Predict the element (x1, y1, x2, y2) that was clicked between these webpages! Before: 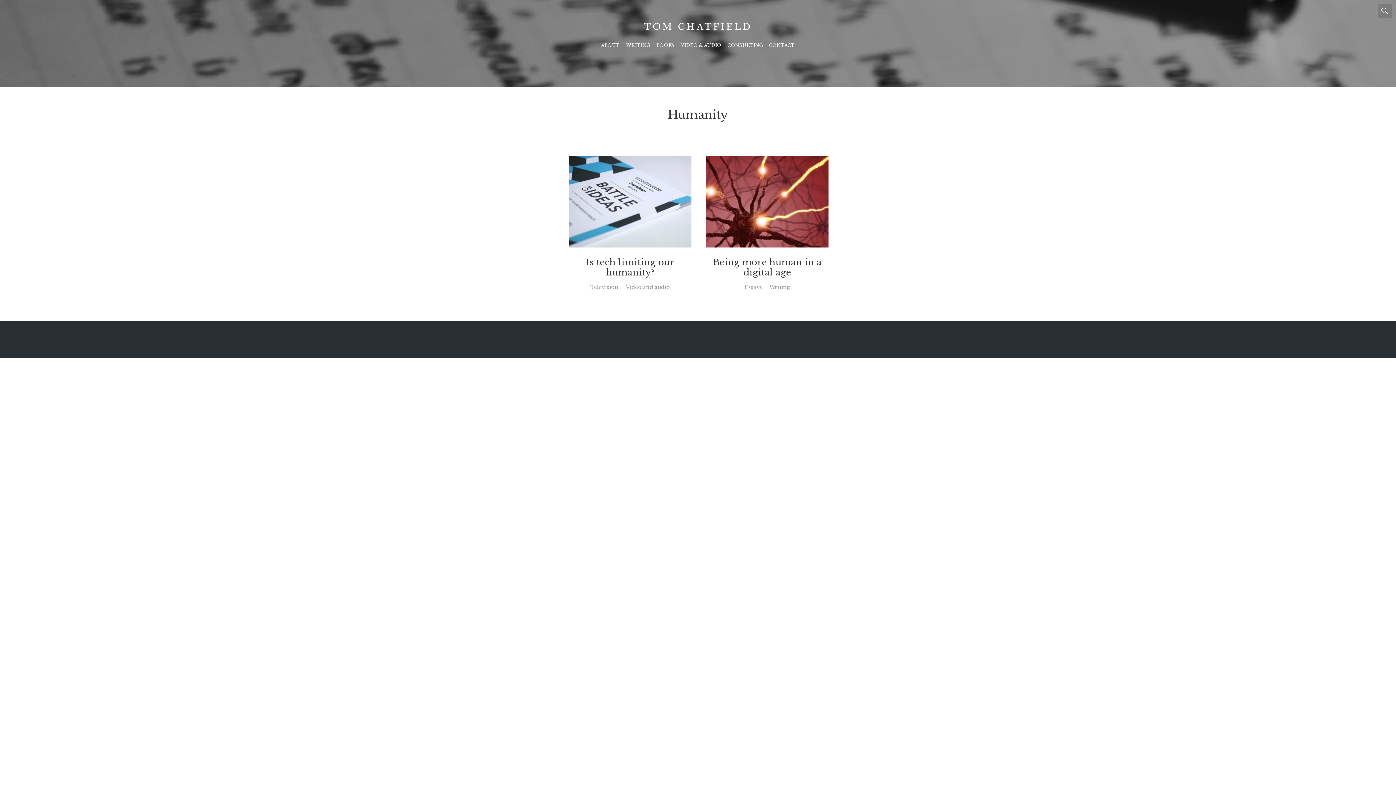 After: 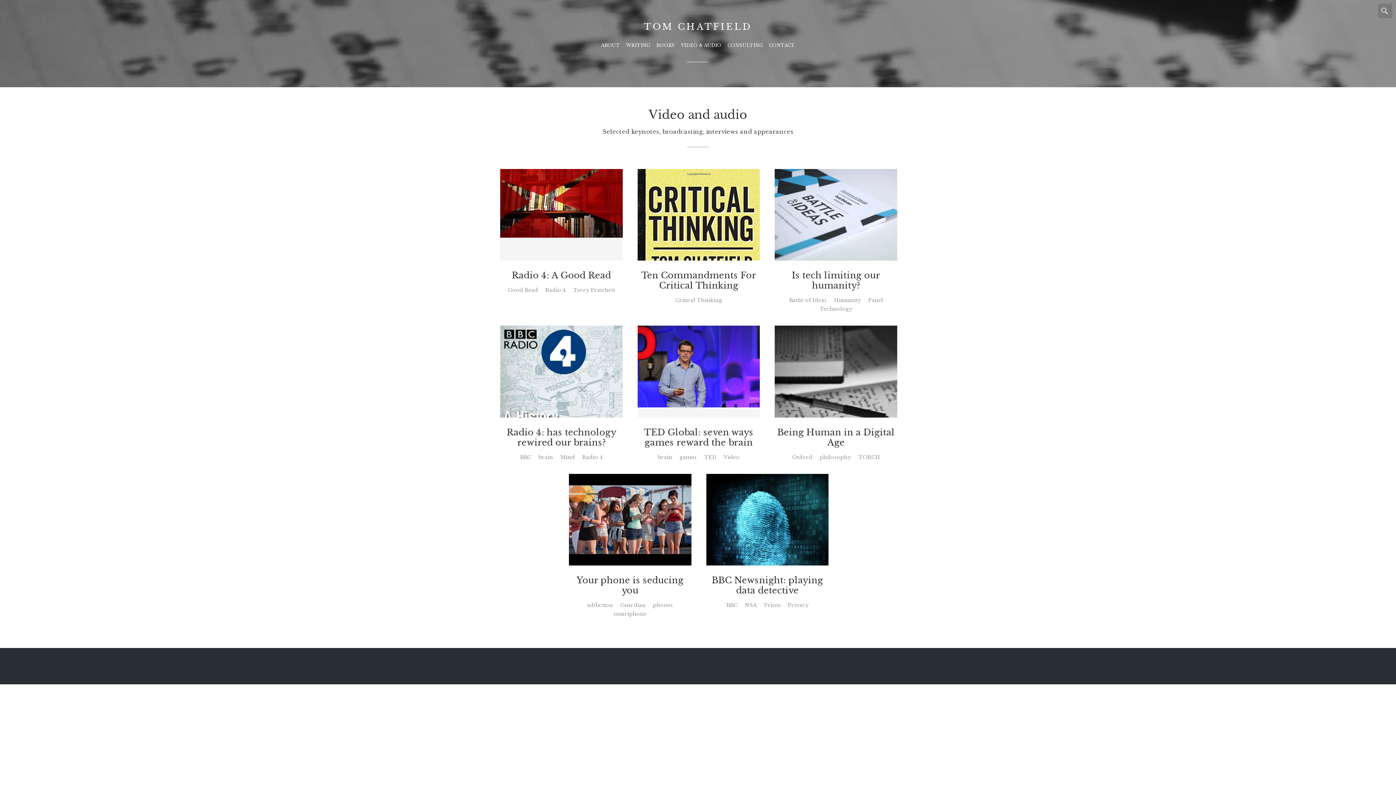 Action: label: VIDEO & AUDIO bbox: (678, 38, 724, 52)